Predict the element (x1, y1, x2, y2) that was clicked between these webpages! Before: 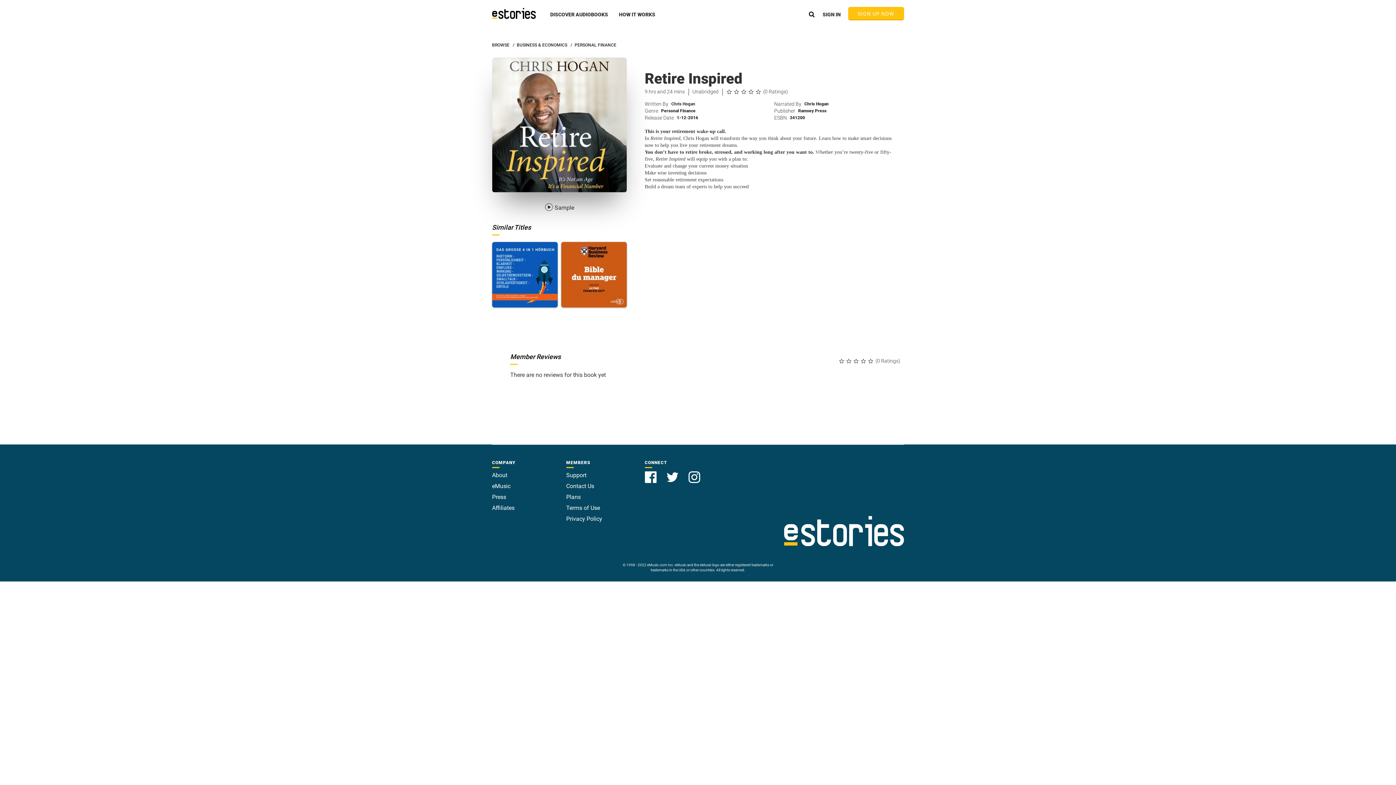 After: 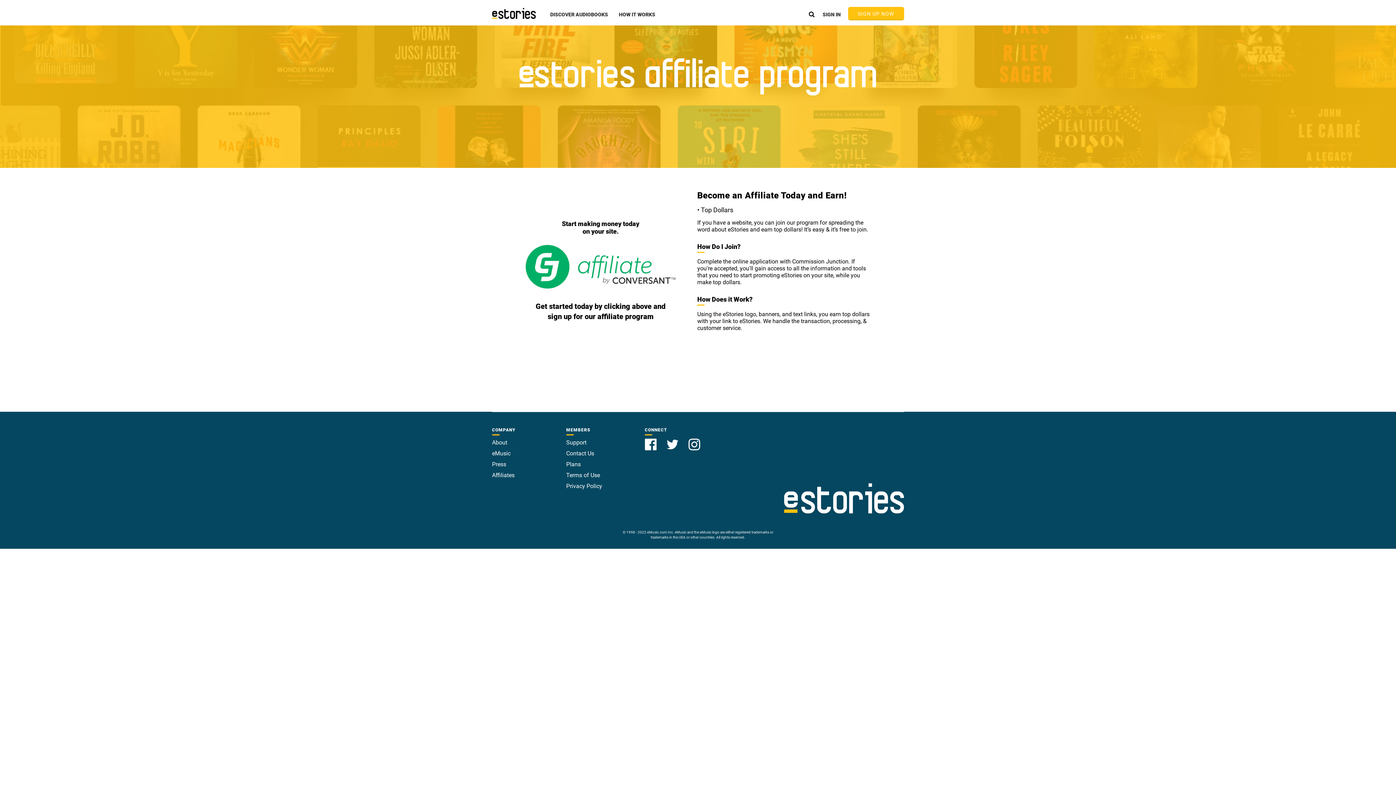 Action: label: Affiliates bbox: (492, 504, 514, 511)